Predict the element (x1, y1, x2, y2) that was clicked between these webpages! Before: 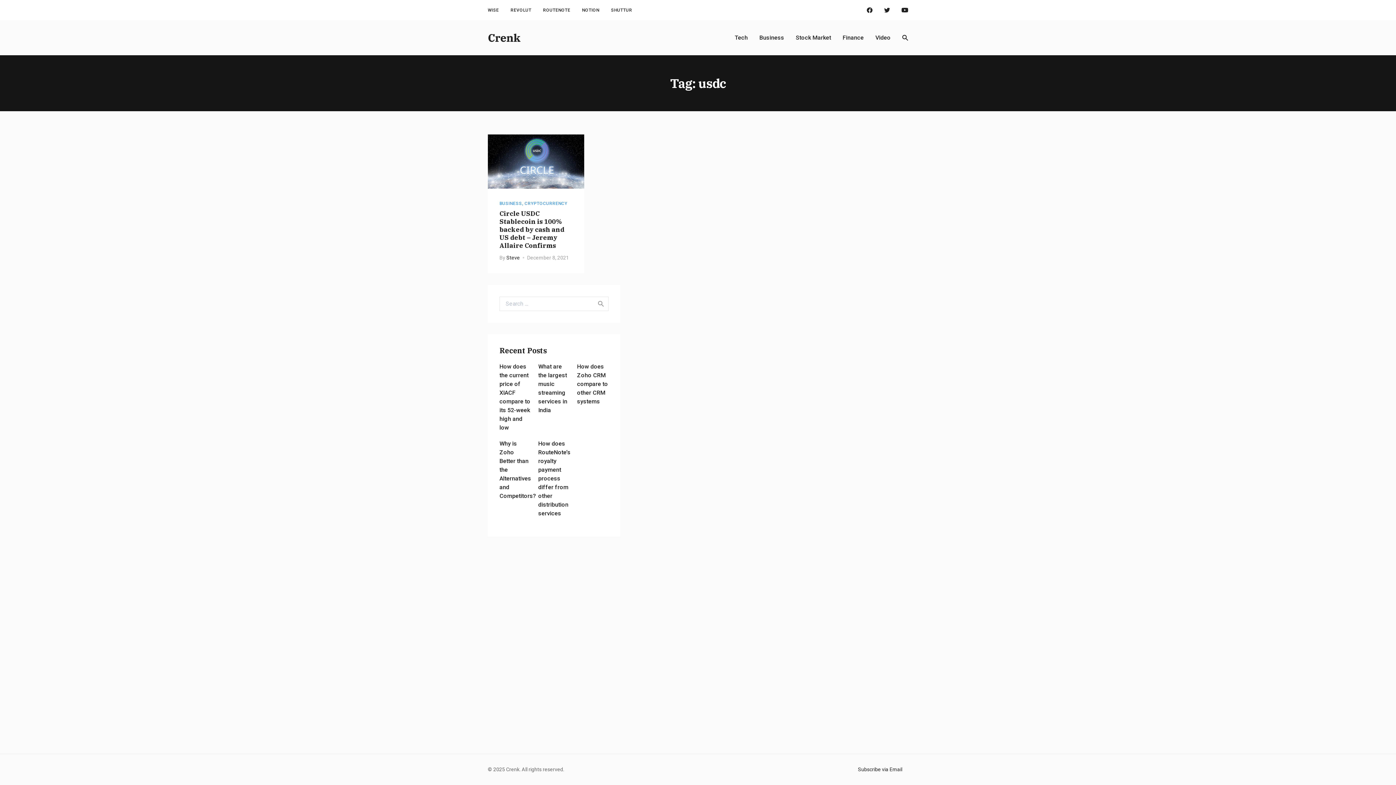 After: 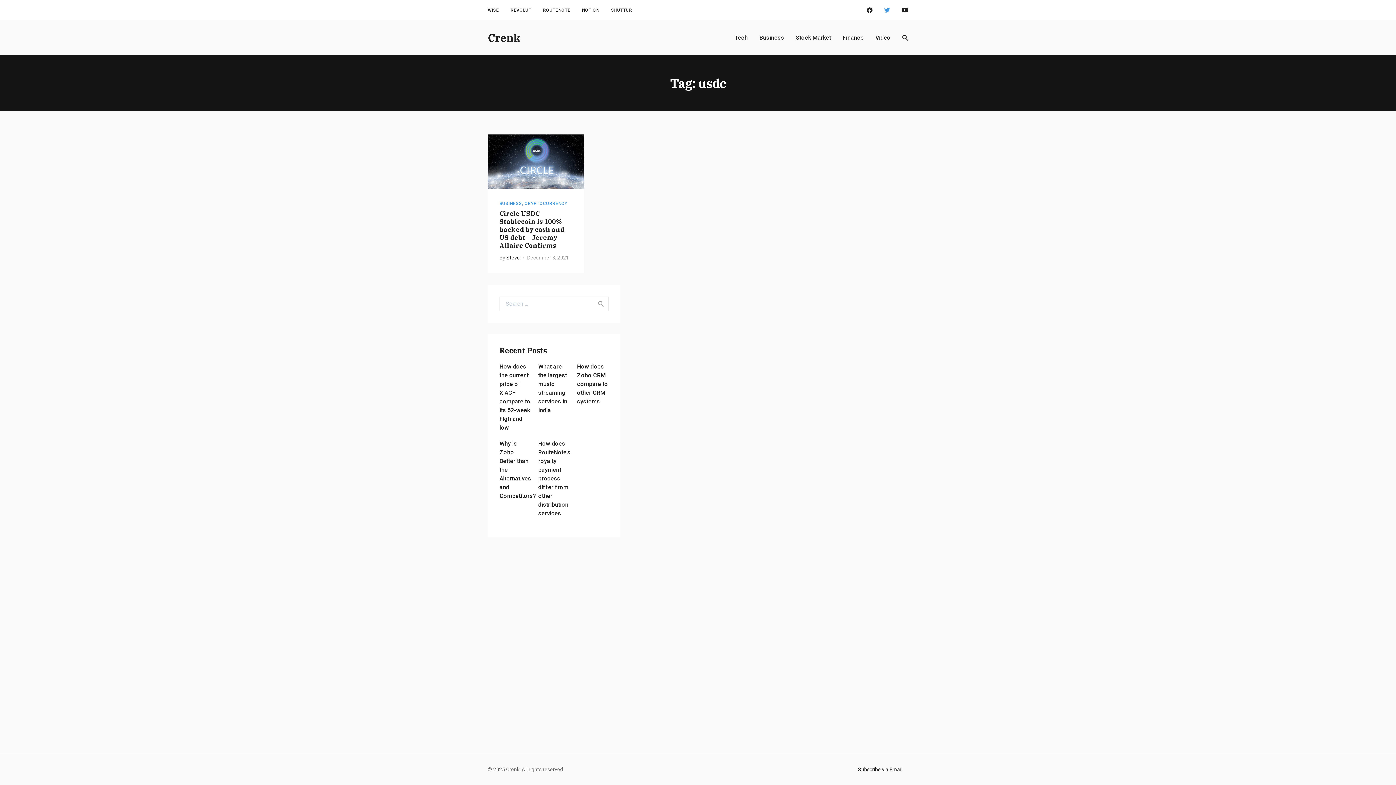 Action: bbox: (884, 5, 890, 14)